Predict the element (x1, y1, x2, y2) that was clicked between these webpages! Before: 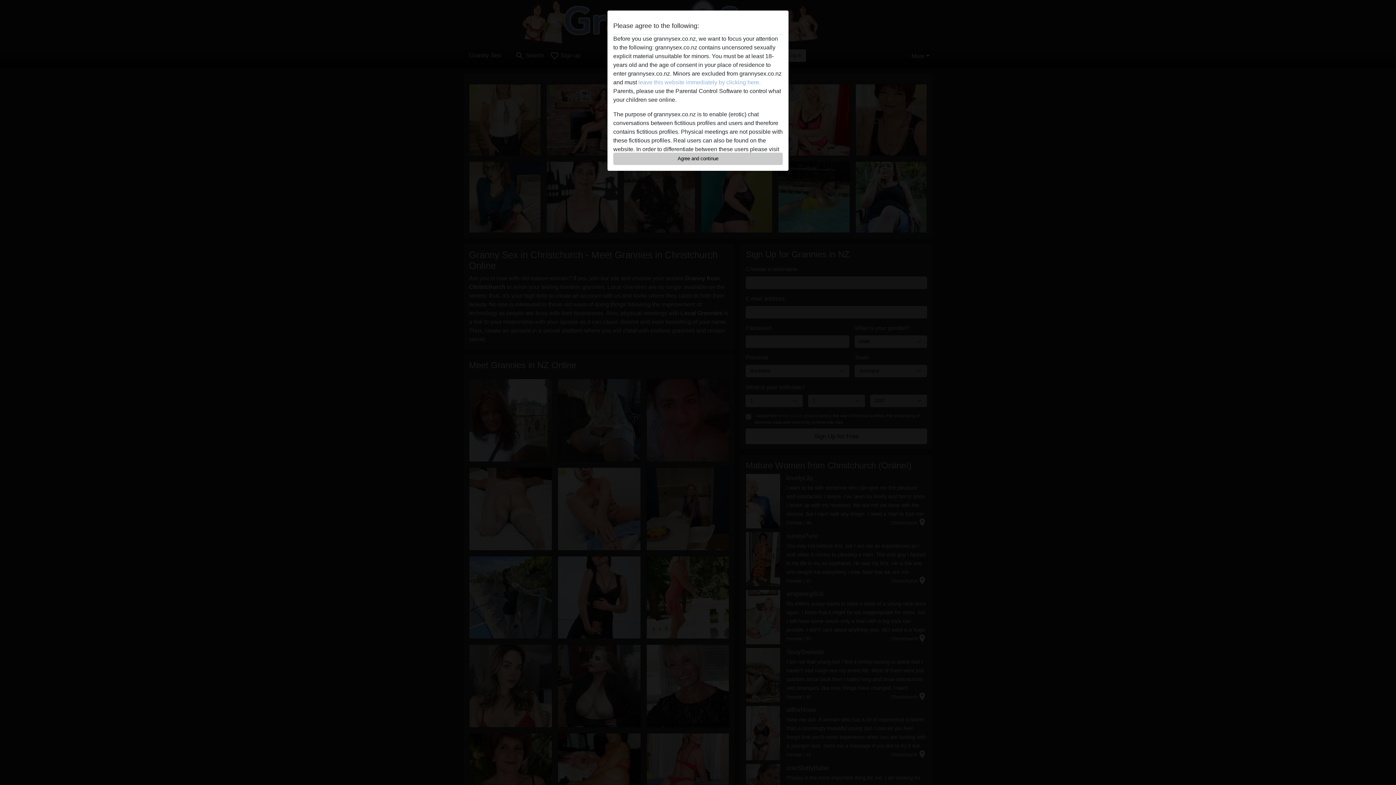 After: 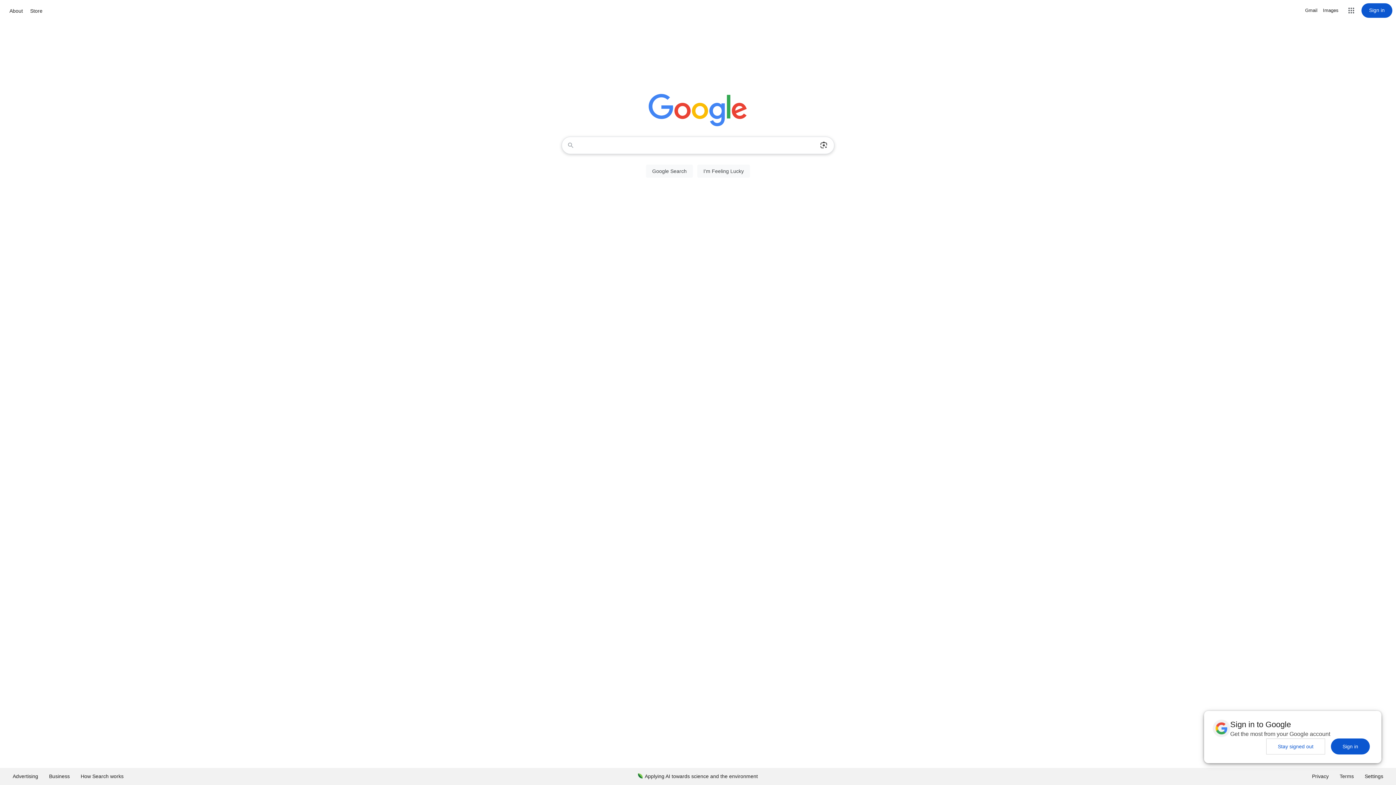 Action: label: leave this website immediately by clicking here. bbox: (638, 79, 760, 85)